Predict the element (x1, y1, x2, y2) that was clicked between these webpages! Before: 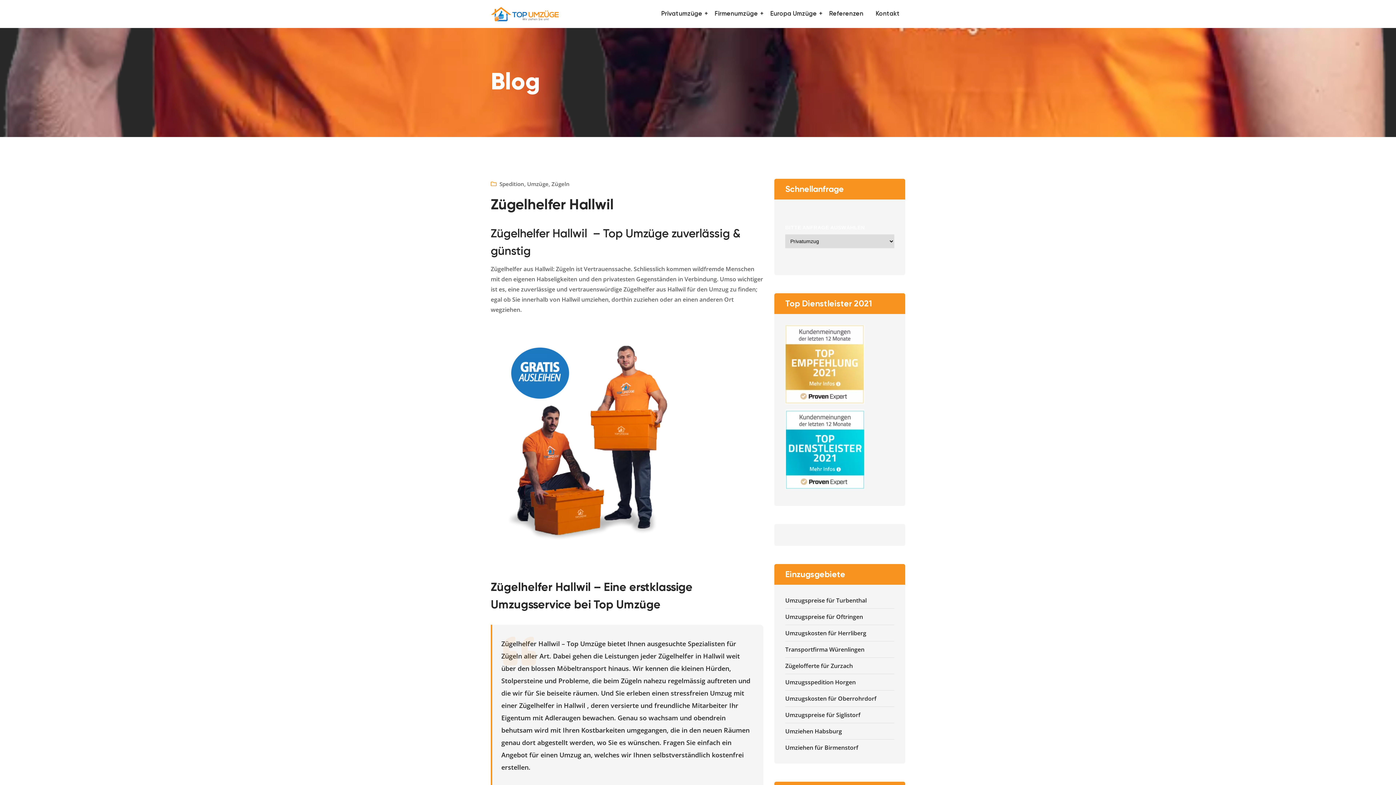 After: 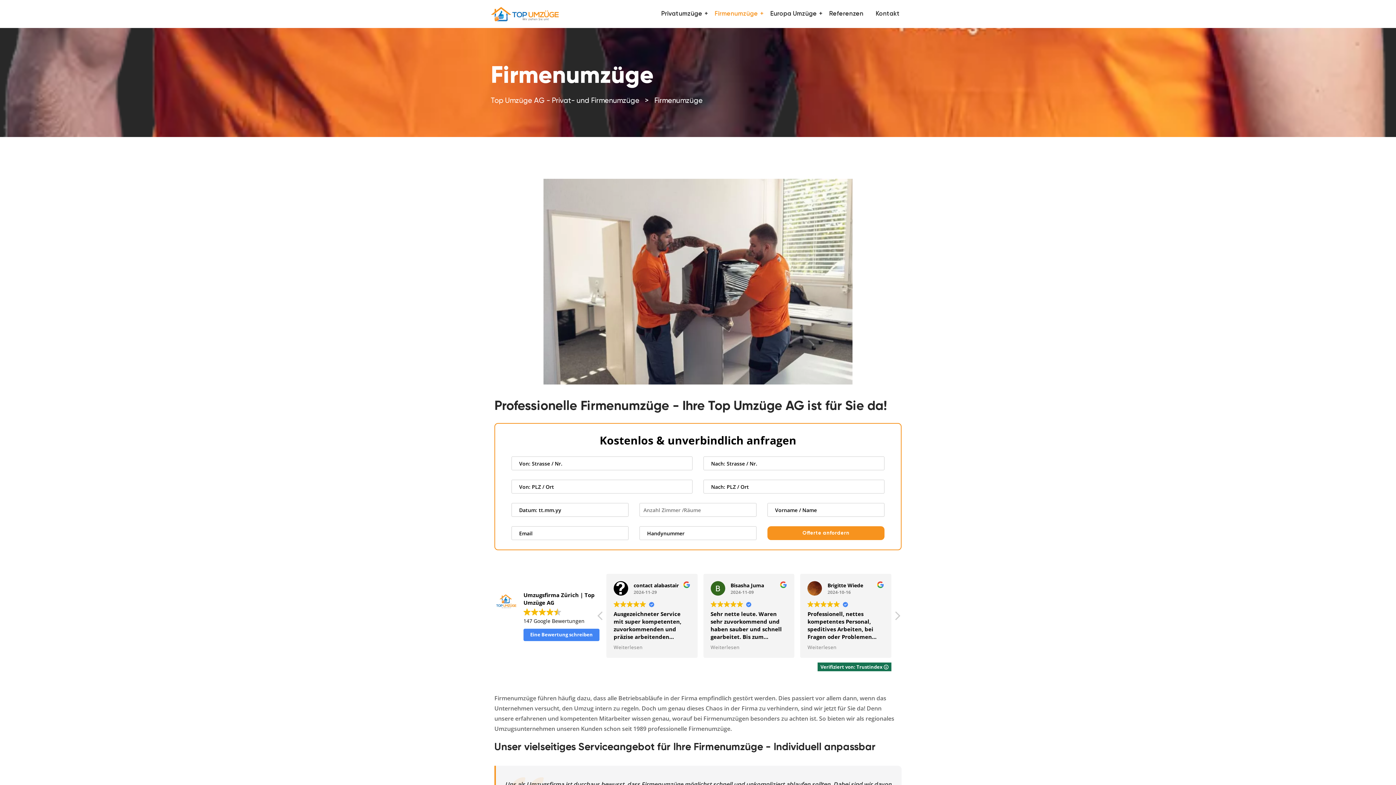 Action: label: Firmenumzüge bbox: (709, 0, 763, 28)